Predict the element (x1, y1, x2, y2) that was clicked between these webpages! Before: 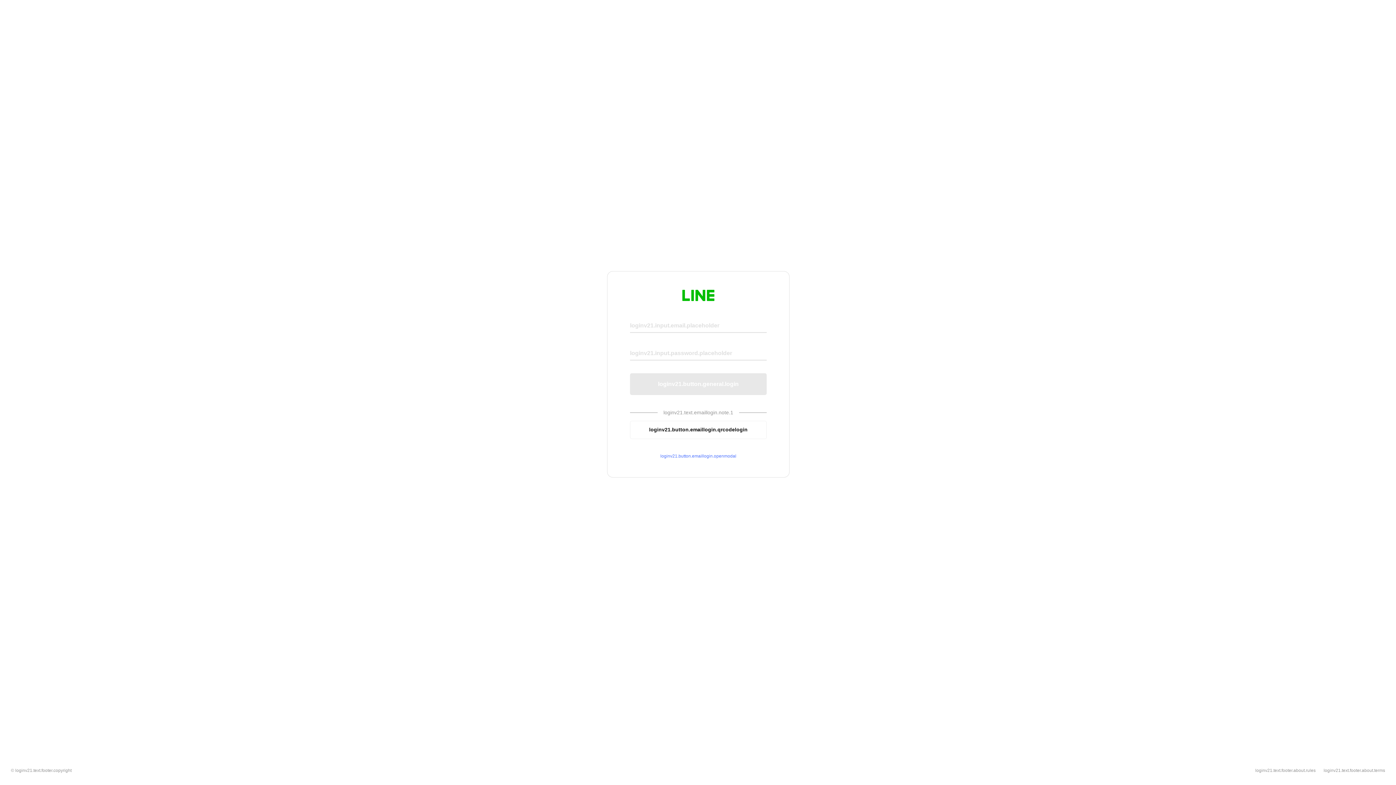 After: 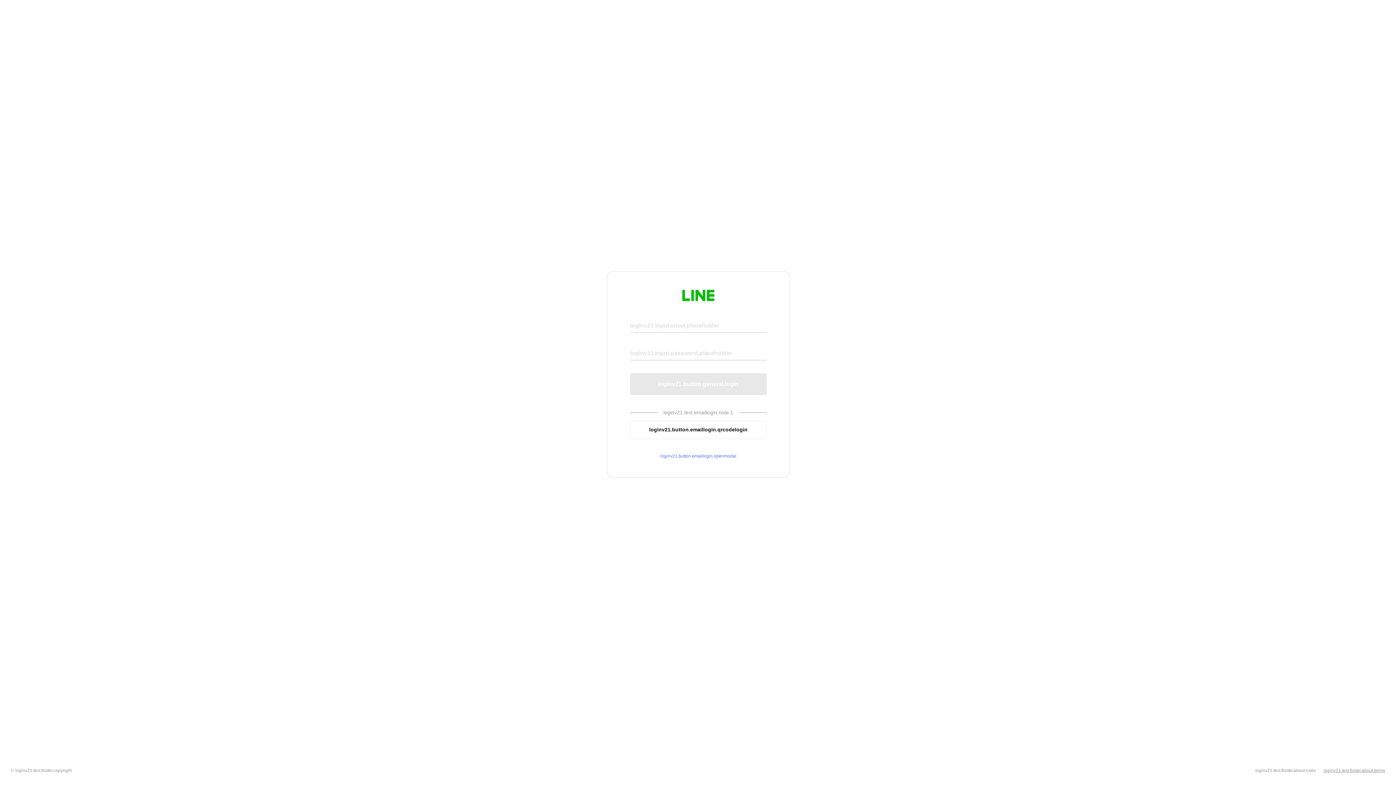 Action: label: loginv21.text.footer.about.terms bbox: (1324, 768, 1385, 773)